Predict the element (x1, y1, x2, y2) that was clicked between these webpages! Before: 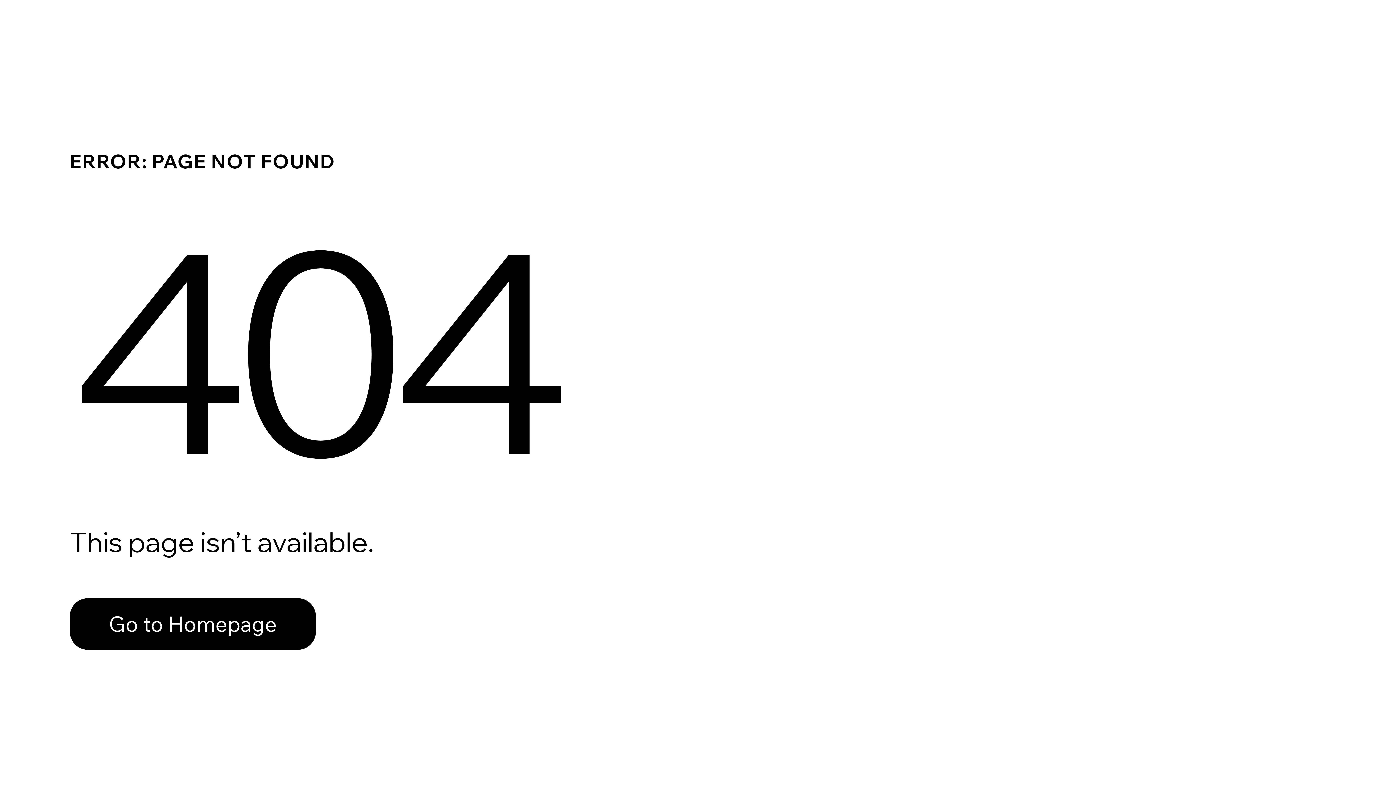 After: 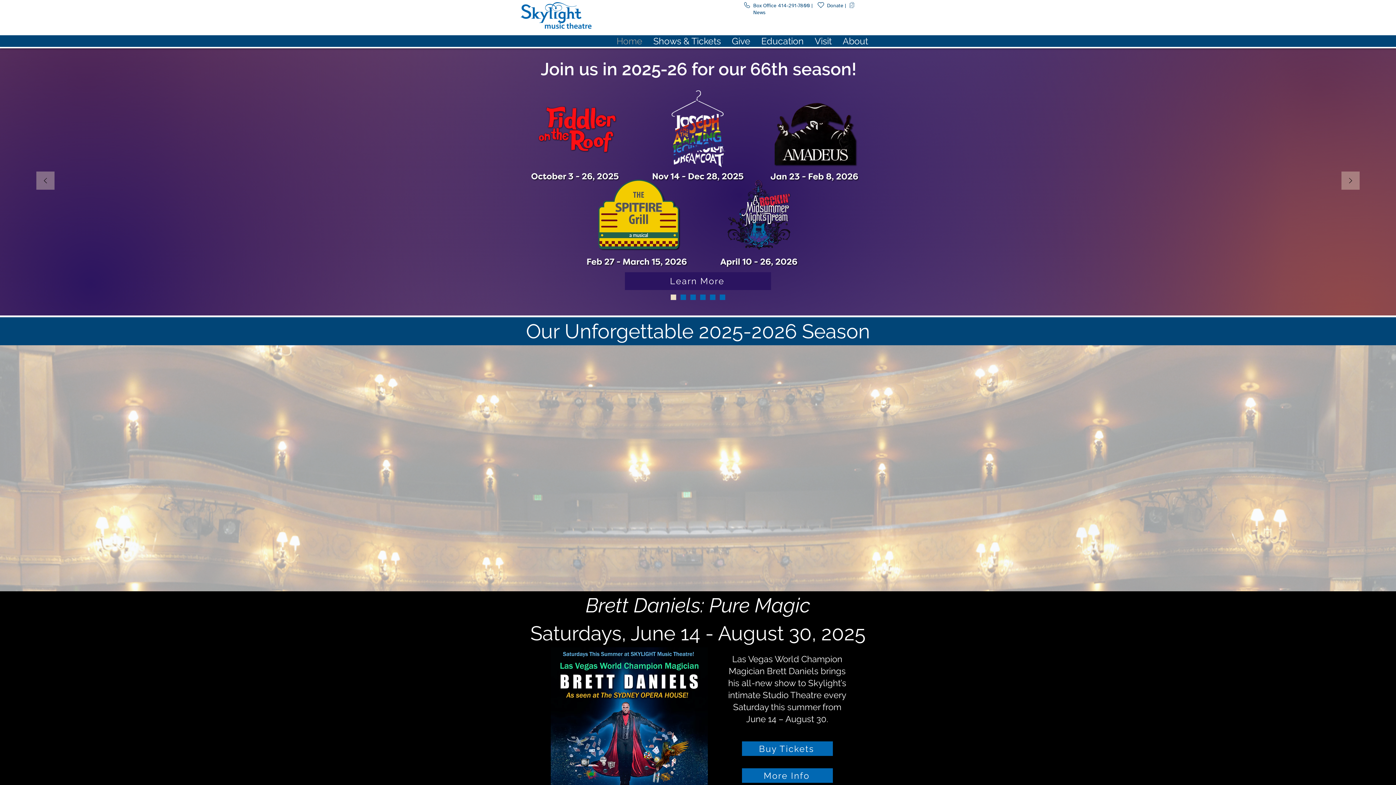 Action: label: Go to Homepage bbox: (69, 598, 316, 650)